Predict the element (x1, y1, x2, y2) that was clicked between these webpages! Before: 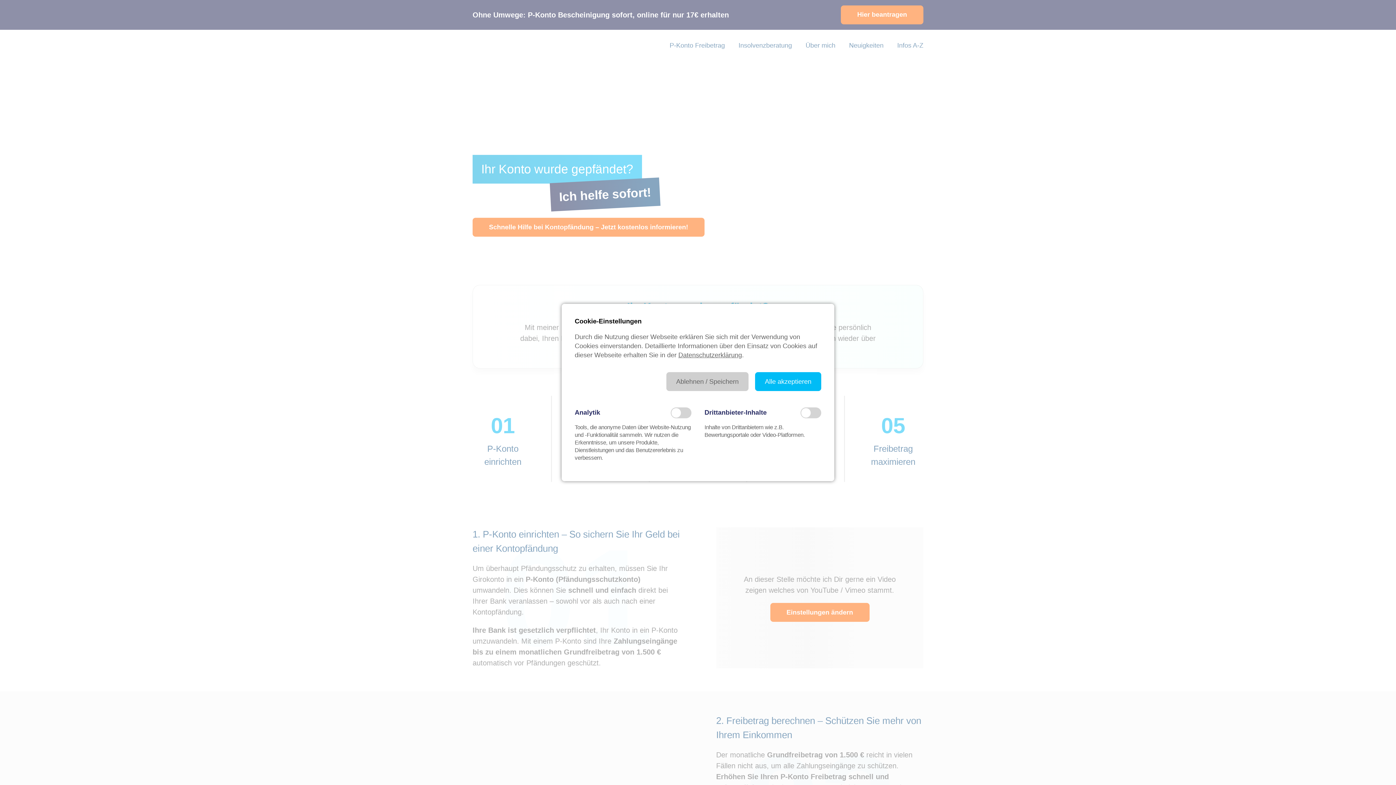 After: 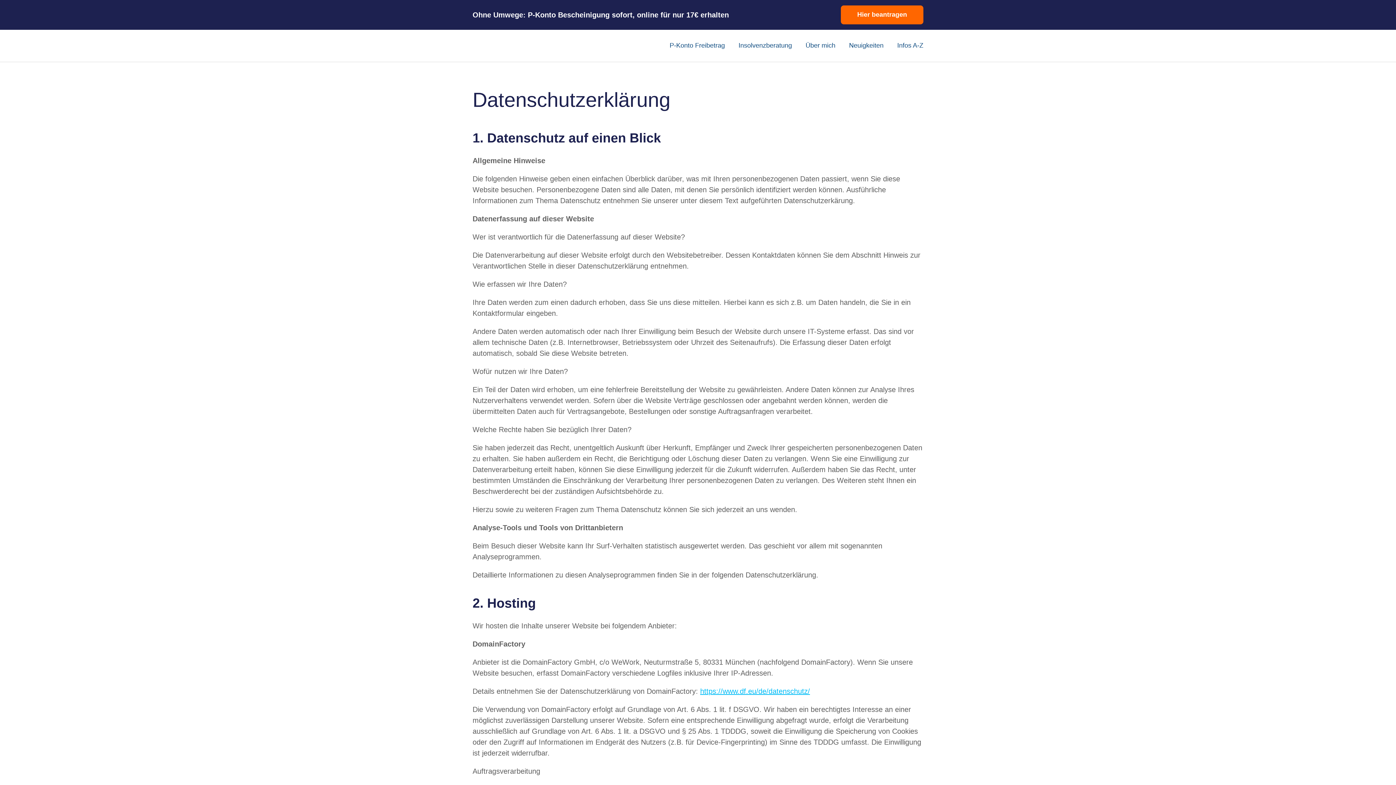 Action: bbox: (678, 351, 742, 358) label: Datenschutzerklärung